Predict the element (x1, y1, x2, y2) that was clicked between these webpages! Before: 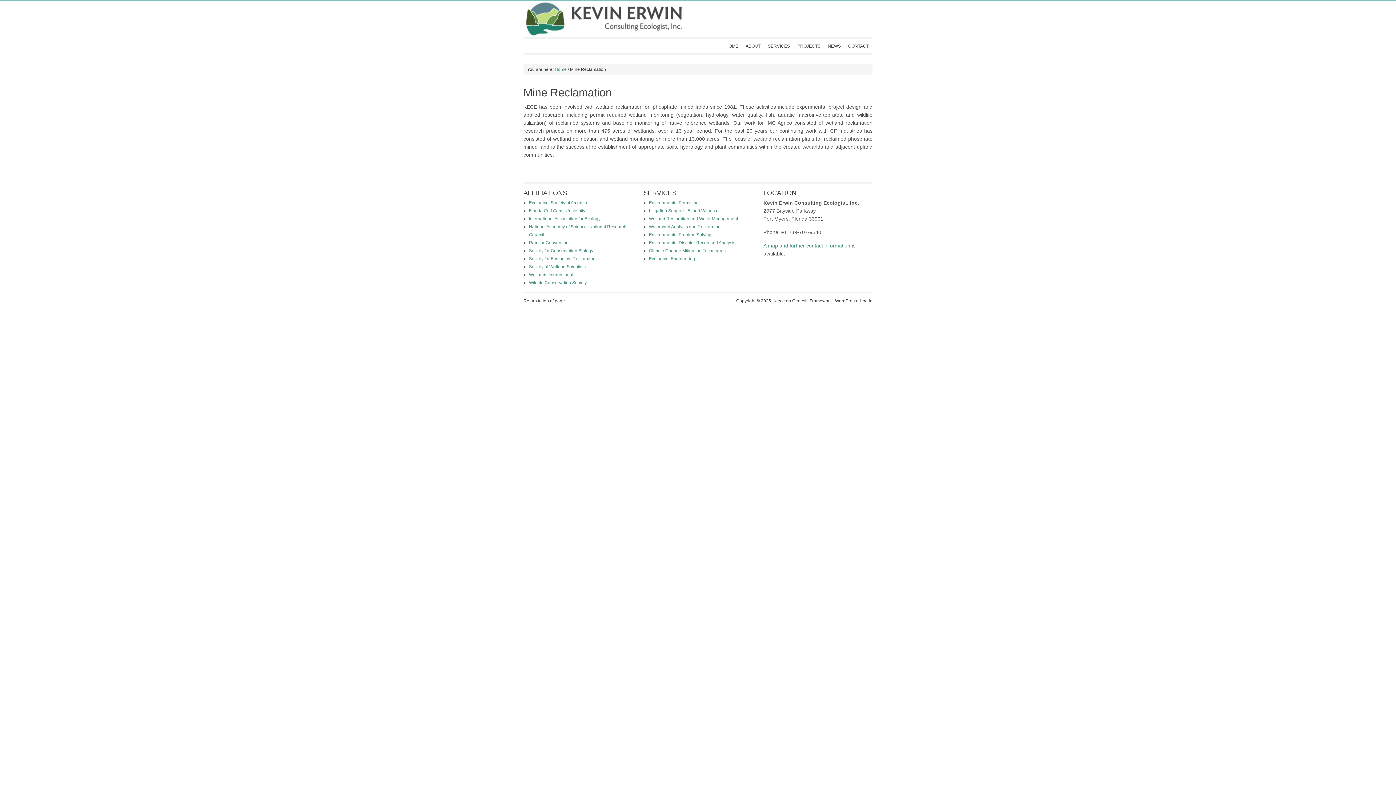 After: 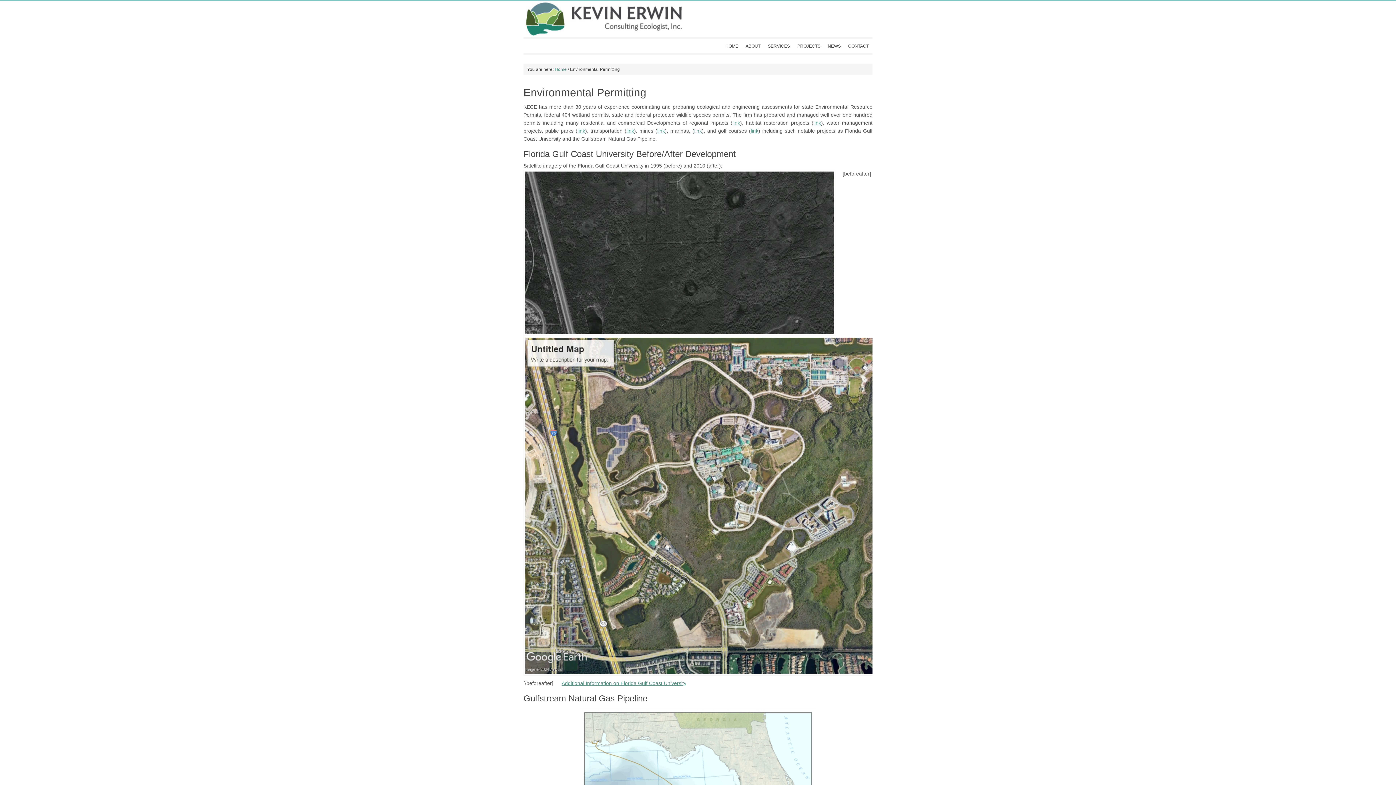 Action: label: Environmental Permitting bbox: (649, 200, 698, 205)